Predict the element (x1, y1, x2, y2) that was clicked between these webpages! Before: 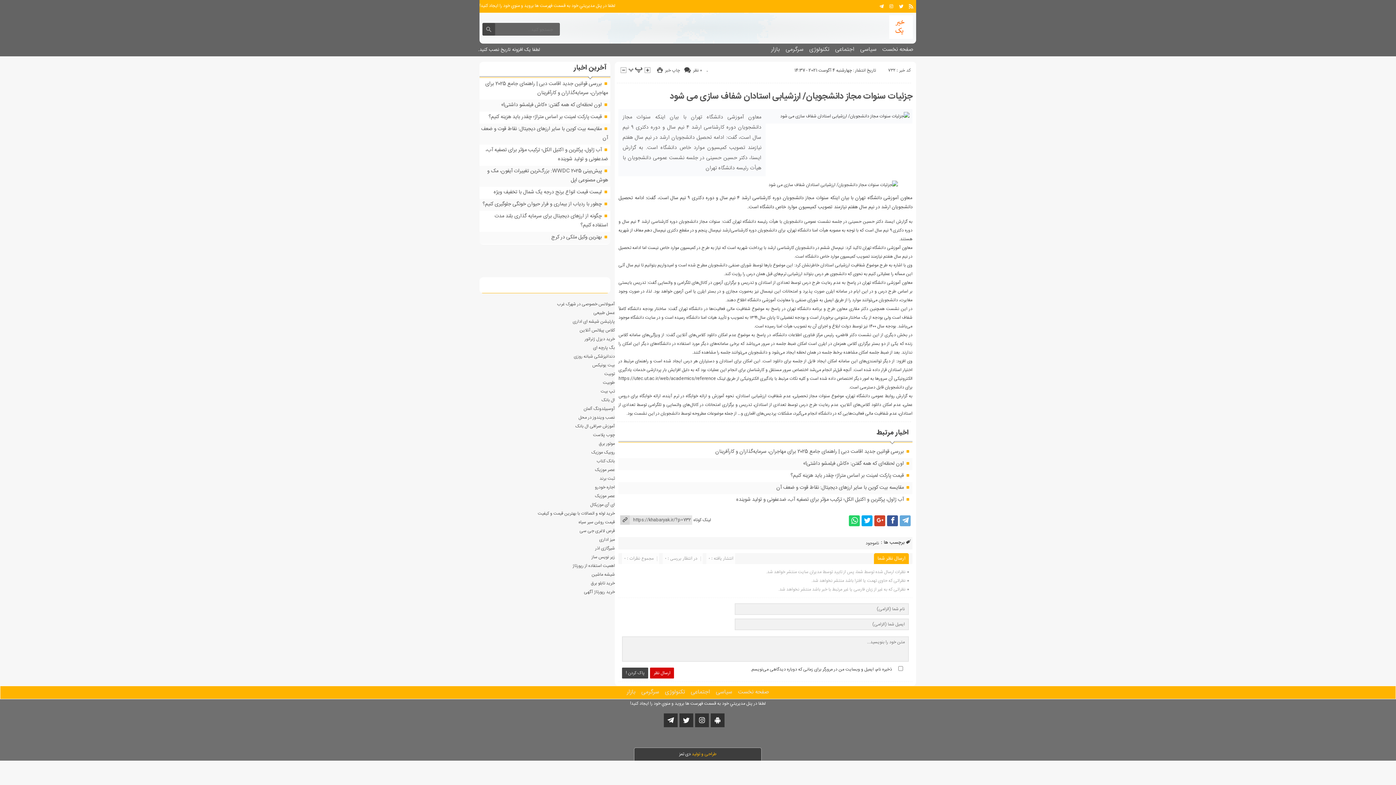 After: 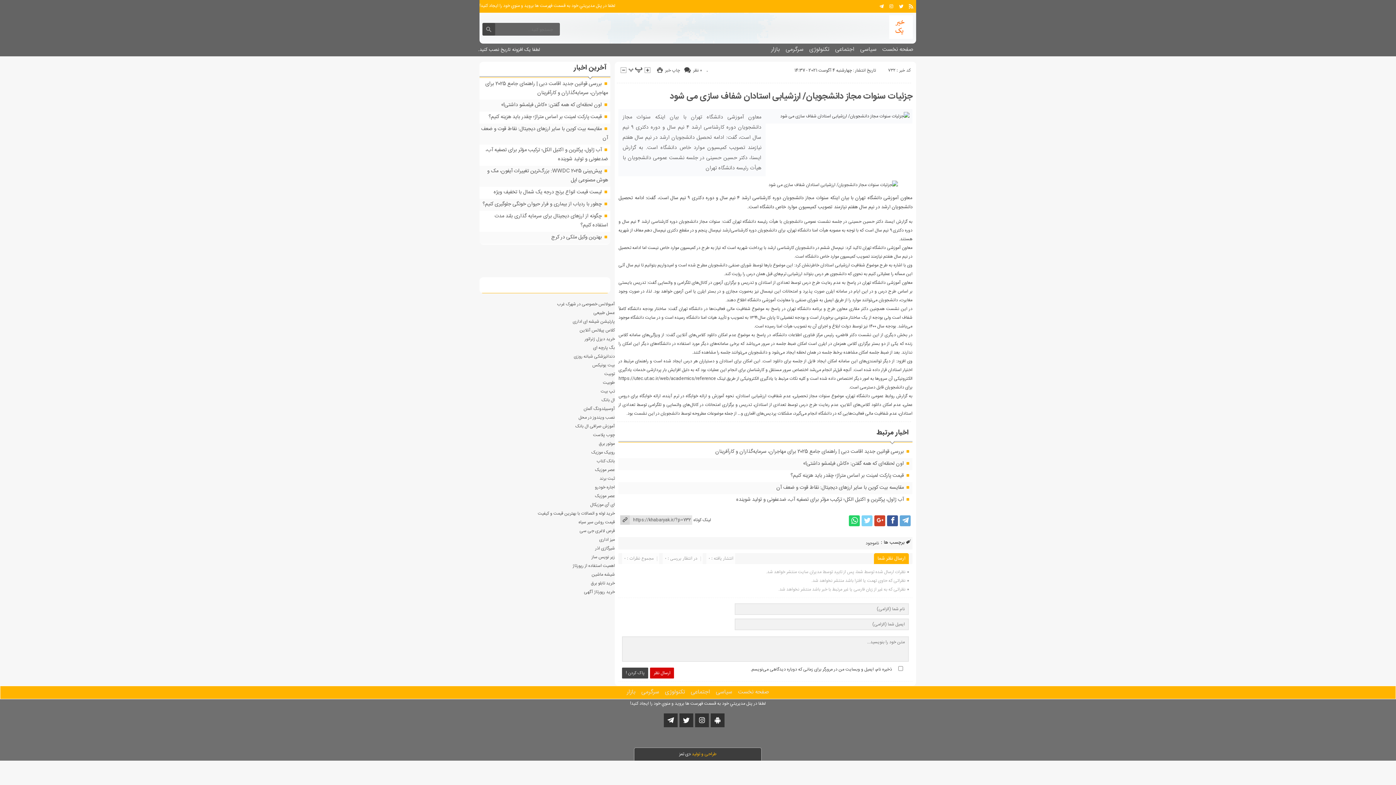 Action: bbox: (861, 515, 872, 526)